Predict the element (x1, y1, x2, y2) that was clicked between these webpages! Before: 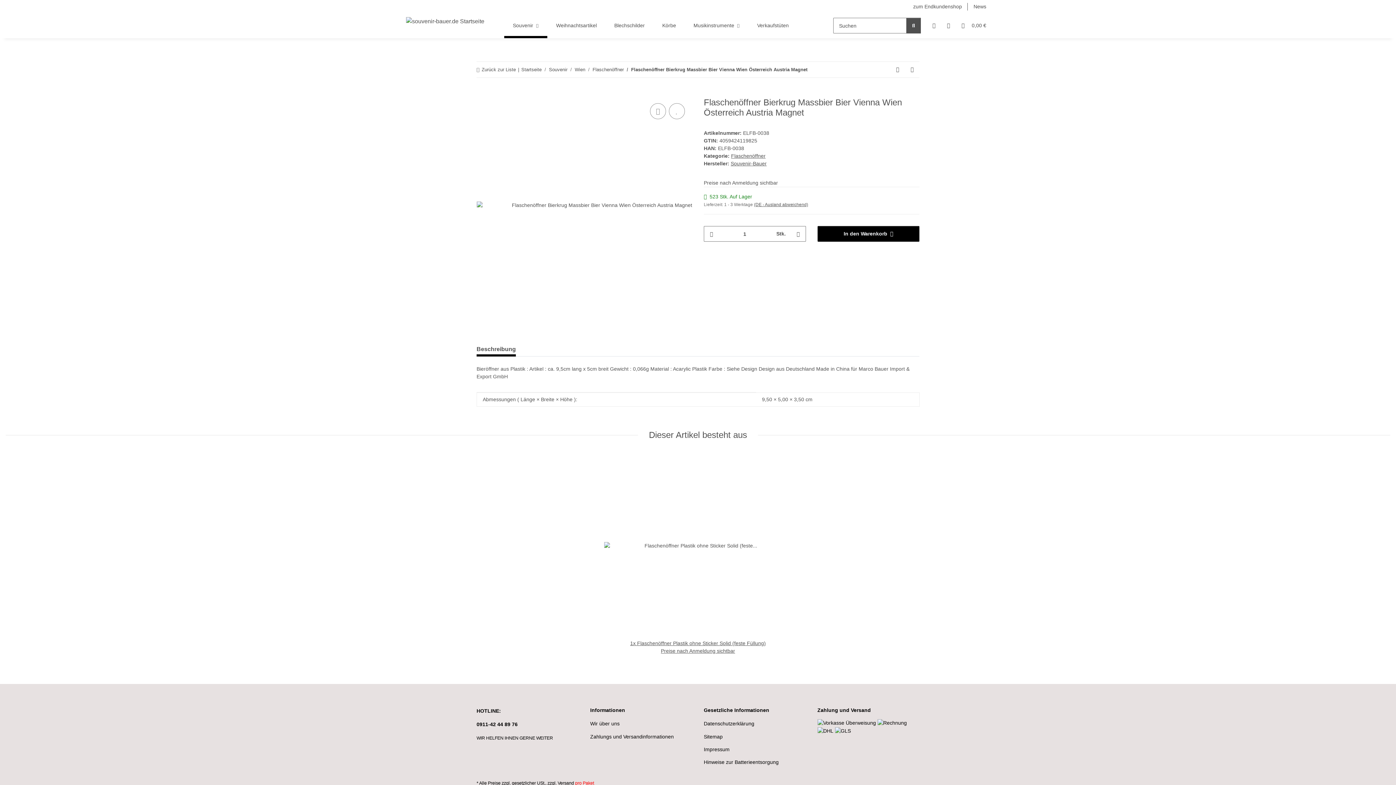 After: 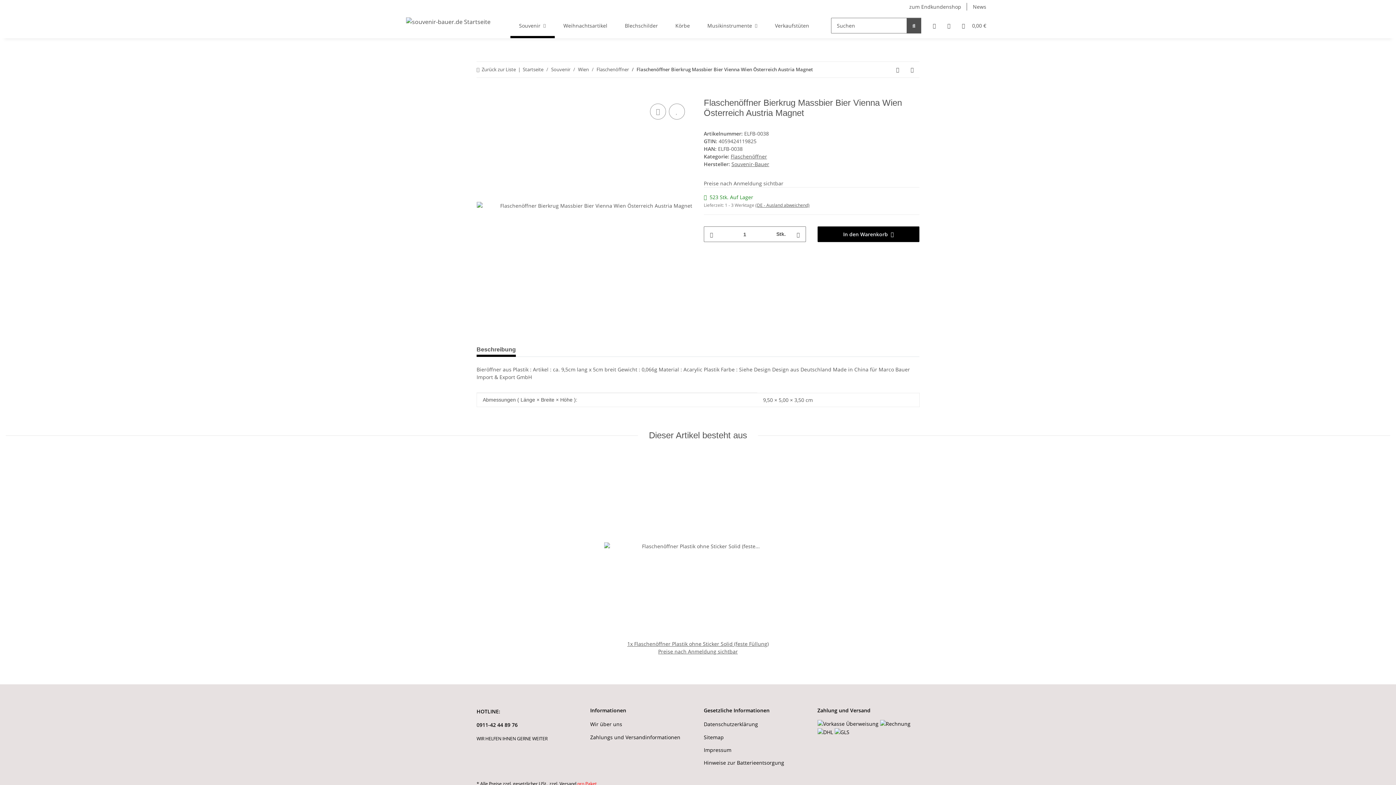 Action: label: Flaschenöffner Bierkrug Massbier Bier Vienna Wien Österreich Austria Magnet bbox: (631, 66, 807, 73)